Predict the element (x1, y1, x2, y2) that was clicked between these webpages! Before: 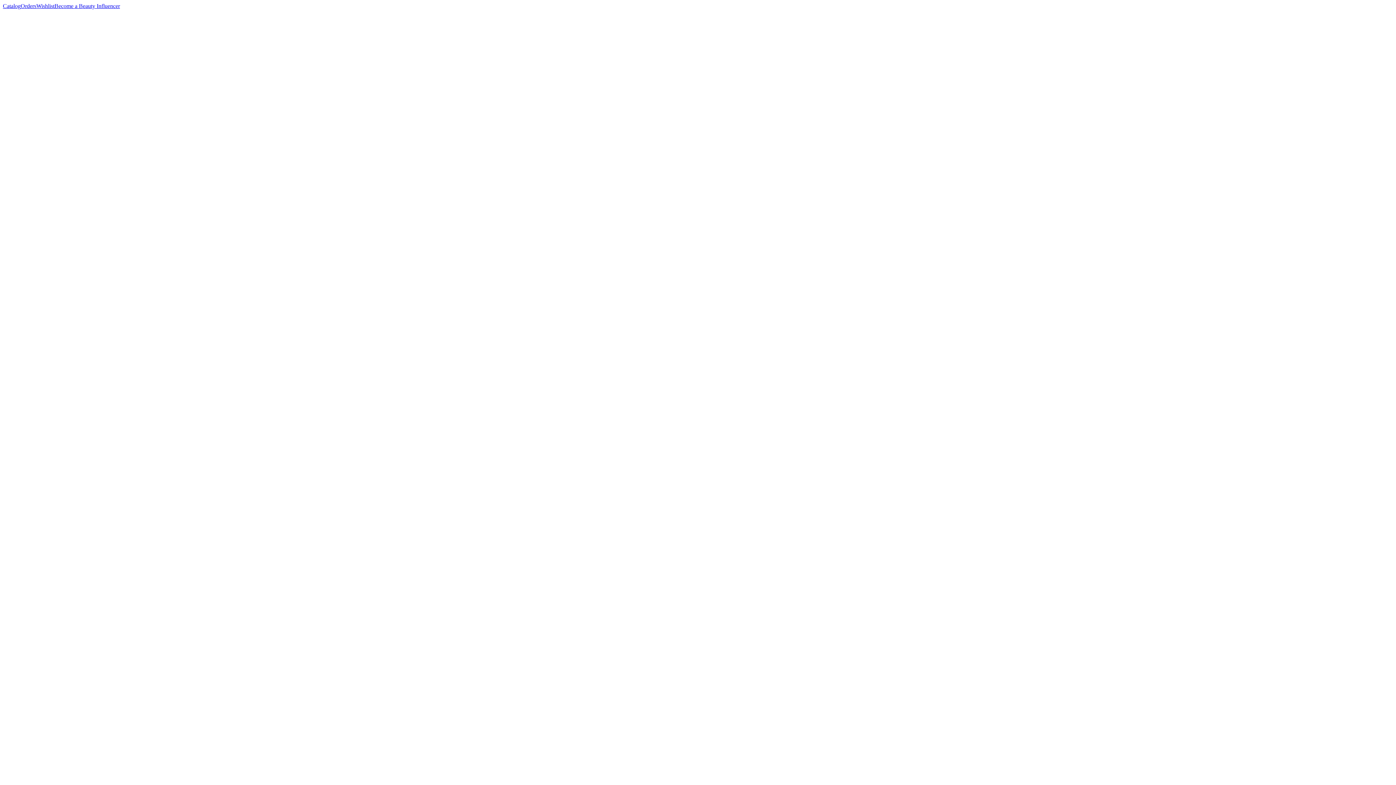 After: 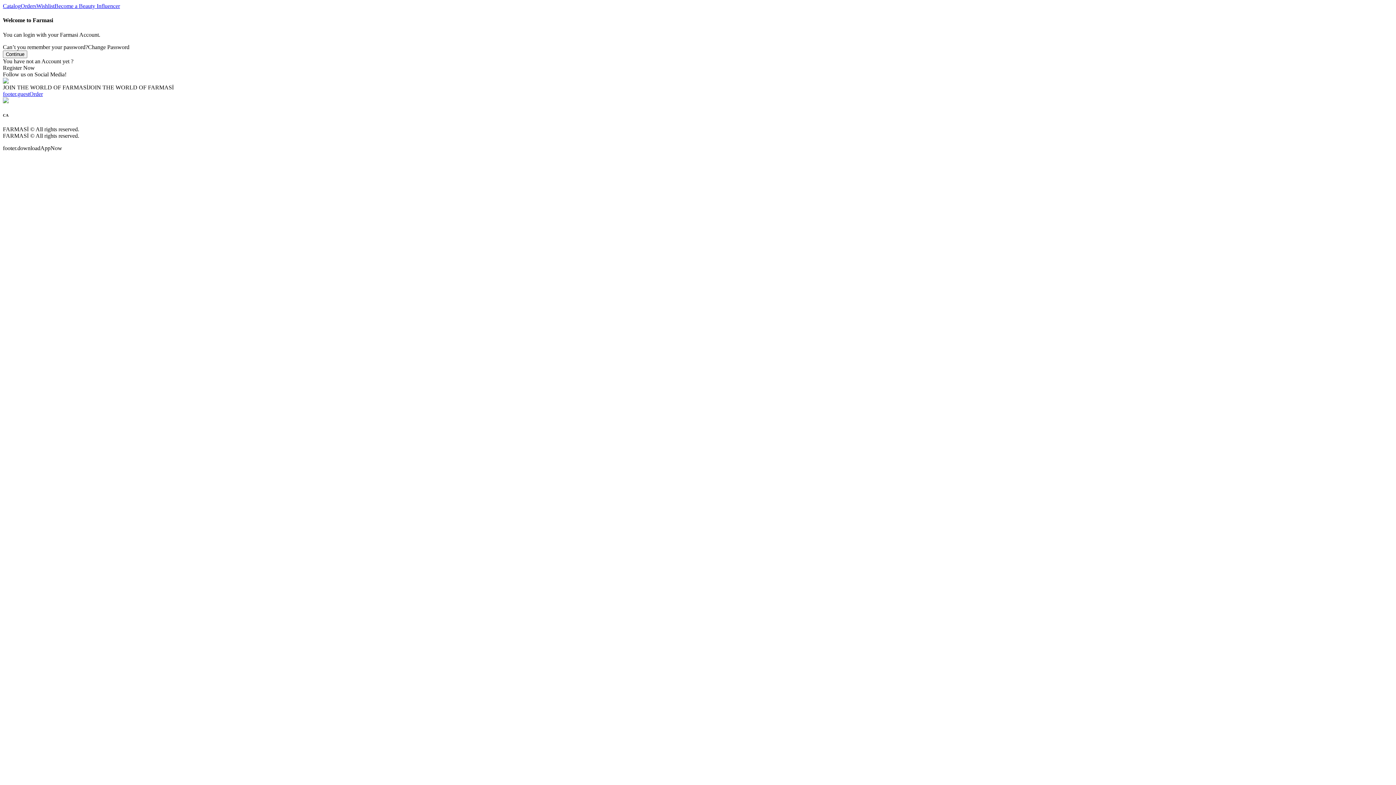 Action: label: Wishlist bbox: (36, 2, 54, 9)